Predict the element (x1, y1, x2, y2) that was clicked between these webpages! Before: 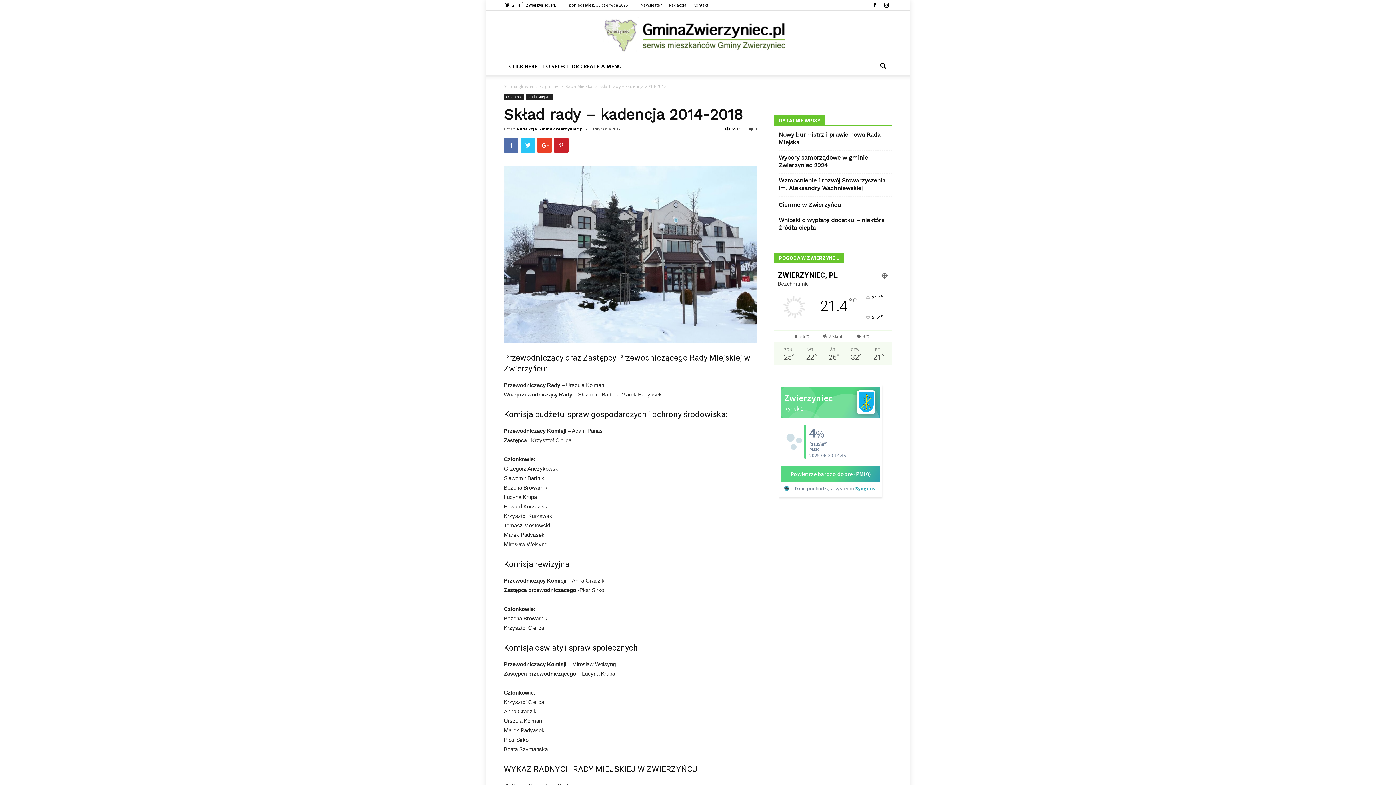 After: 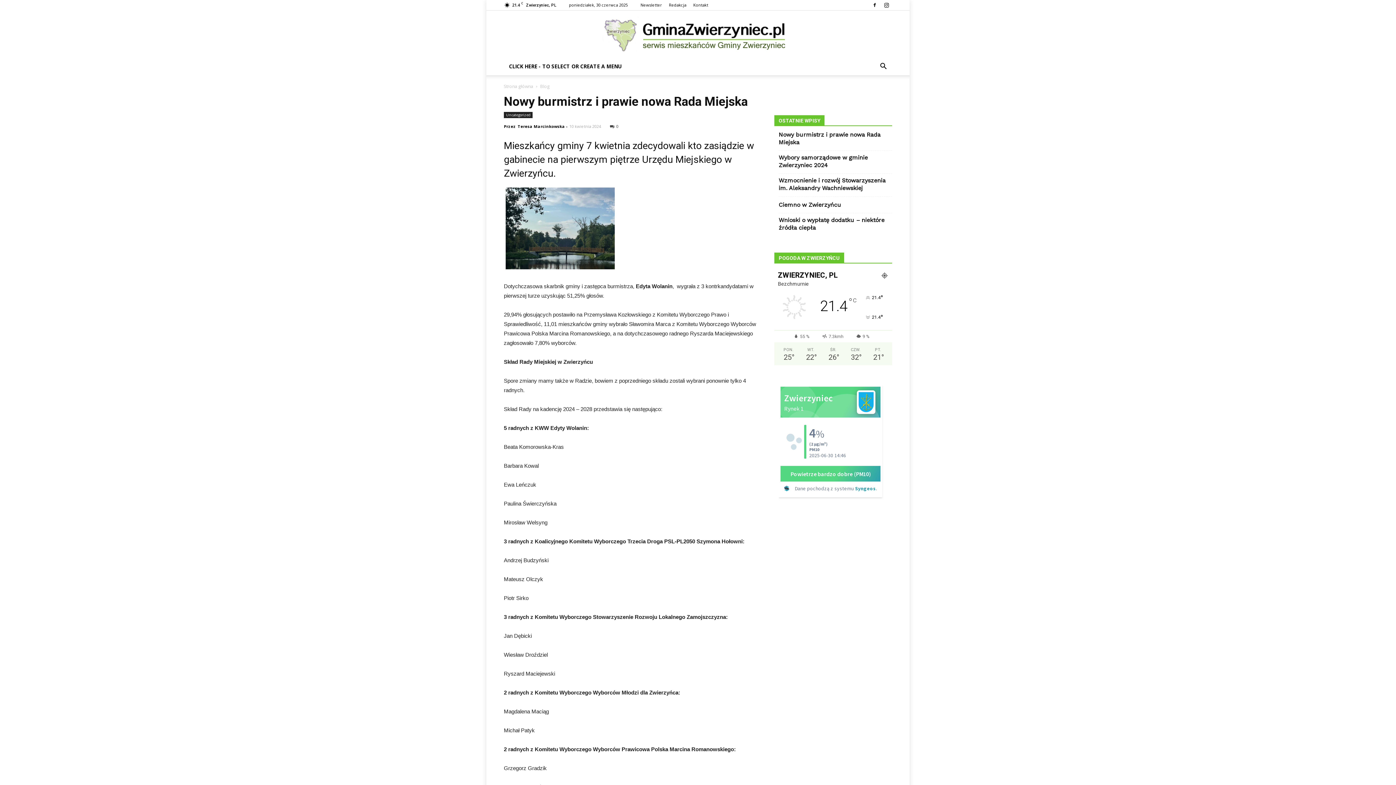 Action: label: Strona główna bbox: (504, 83, 533, 89)